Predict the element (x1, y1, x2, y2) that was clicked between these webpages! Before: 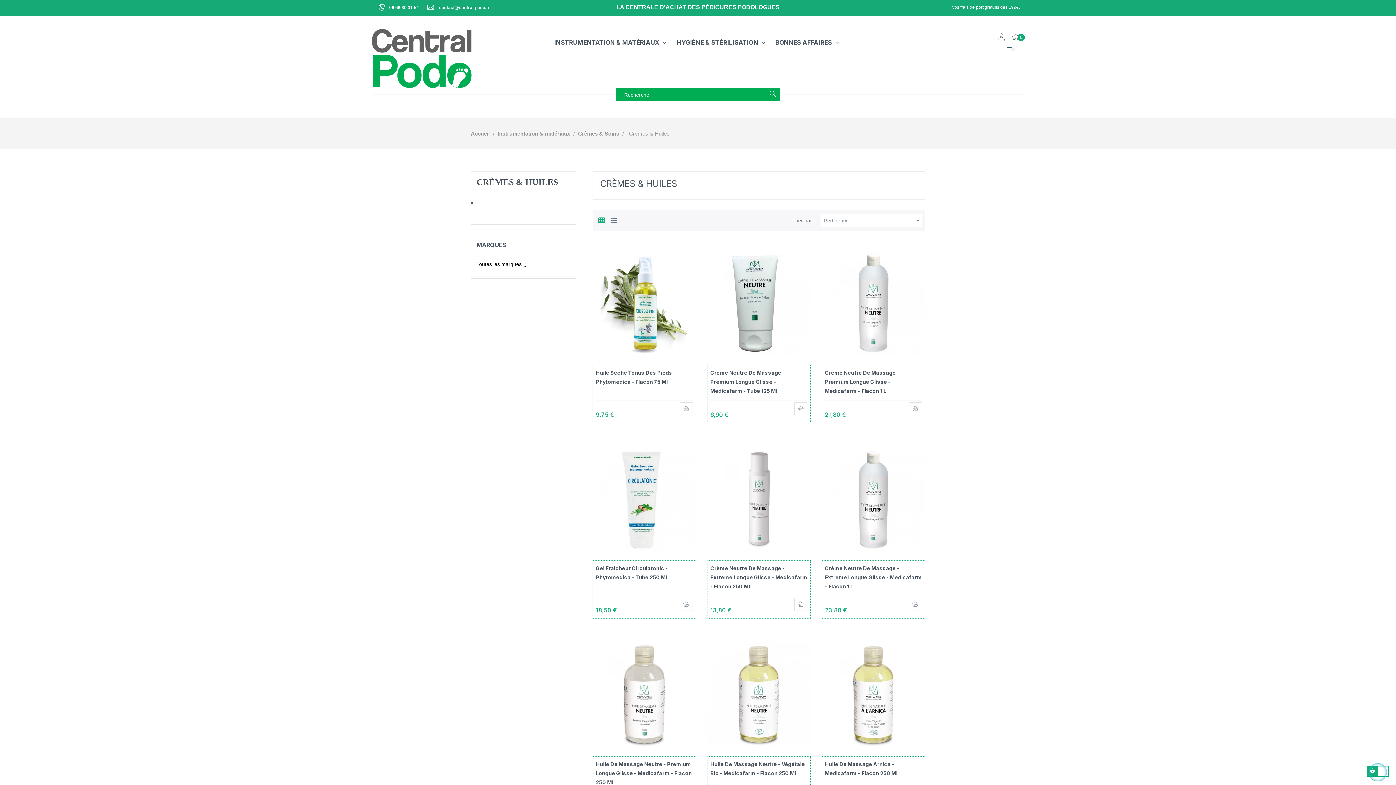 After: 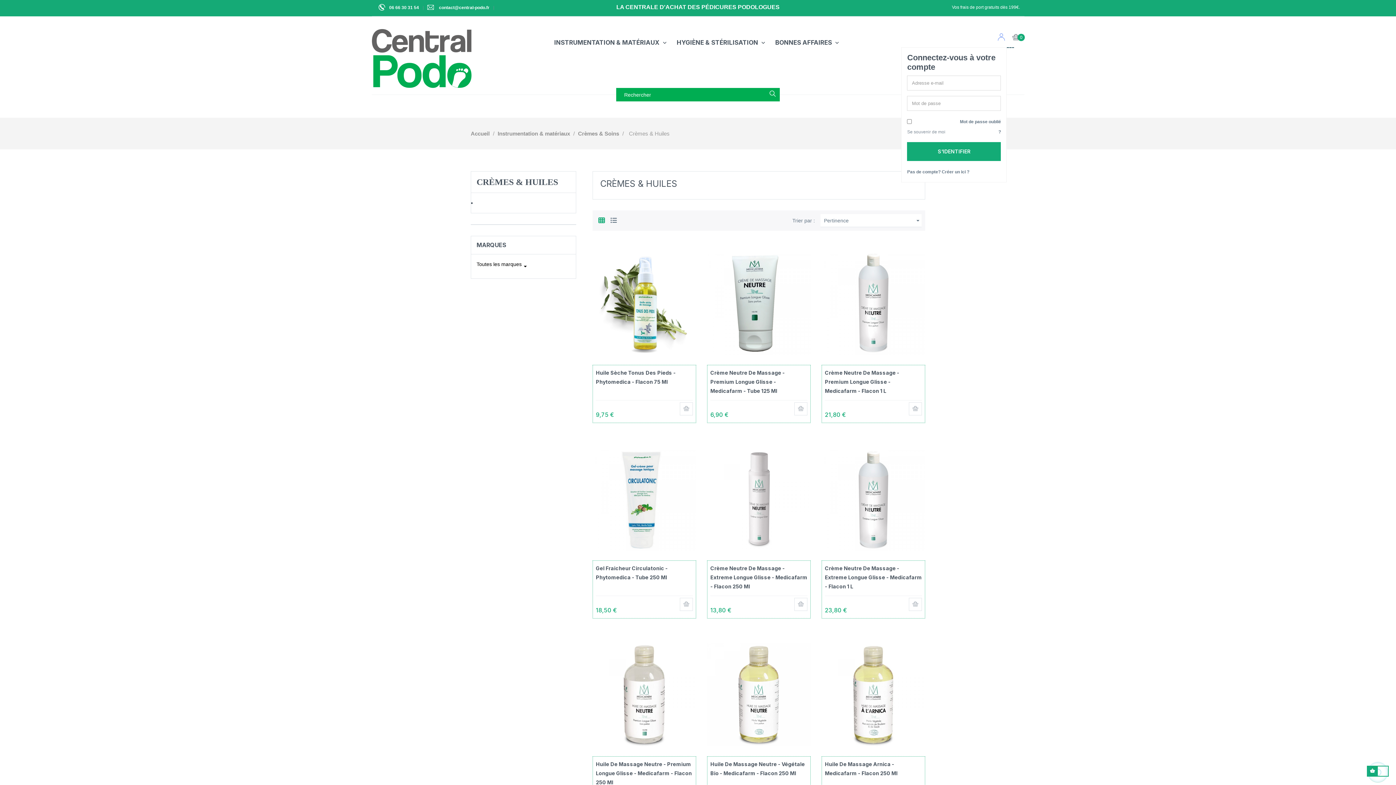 Action: bbox: (996, 29, 1007, 47)